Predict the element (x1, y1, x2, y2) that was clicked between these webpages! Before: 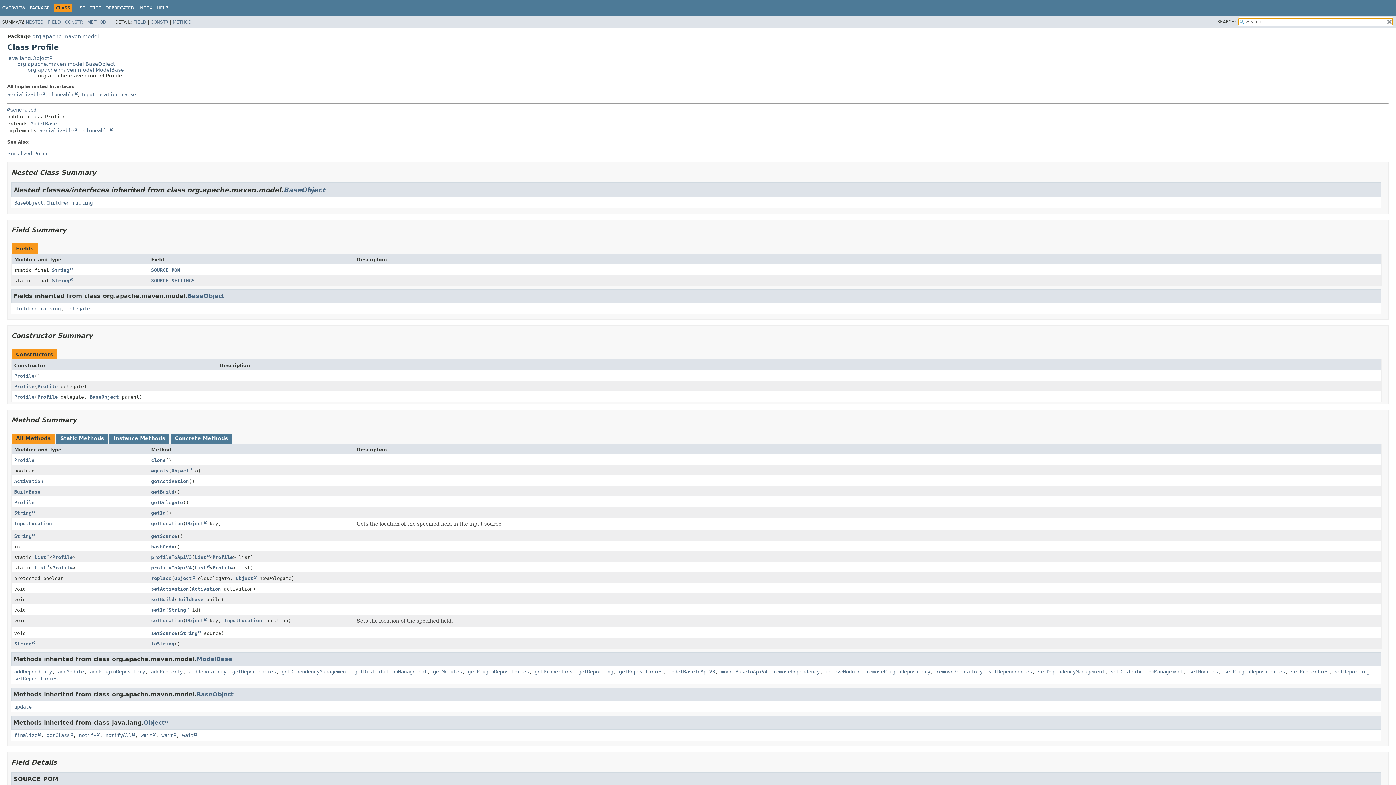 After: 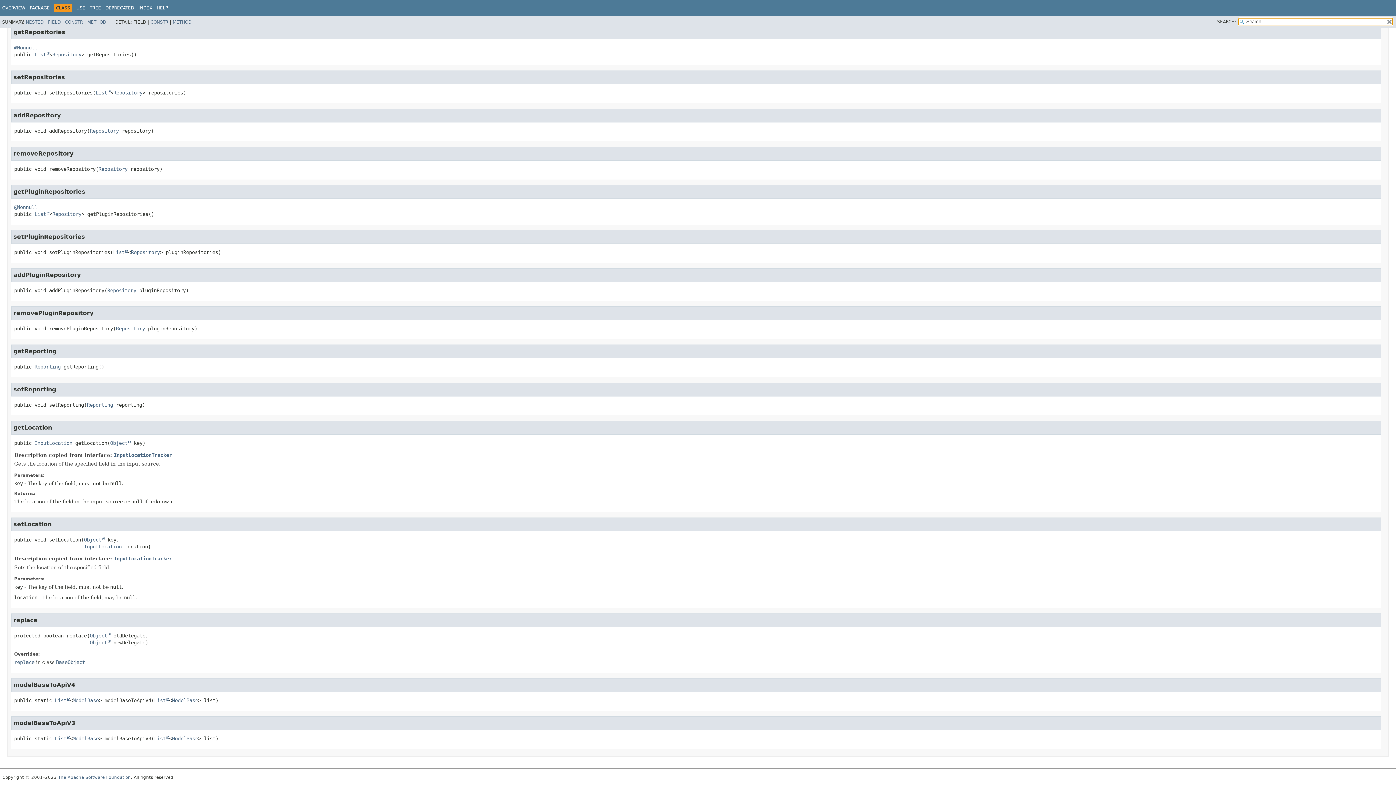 Action: label: setPluginRepositories bbox: (1224, 668, 1285, 674)